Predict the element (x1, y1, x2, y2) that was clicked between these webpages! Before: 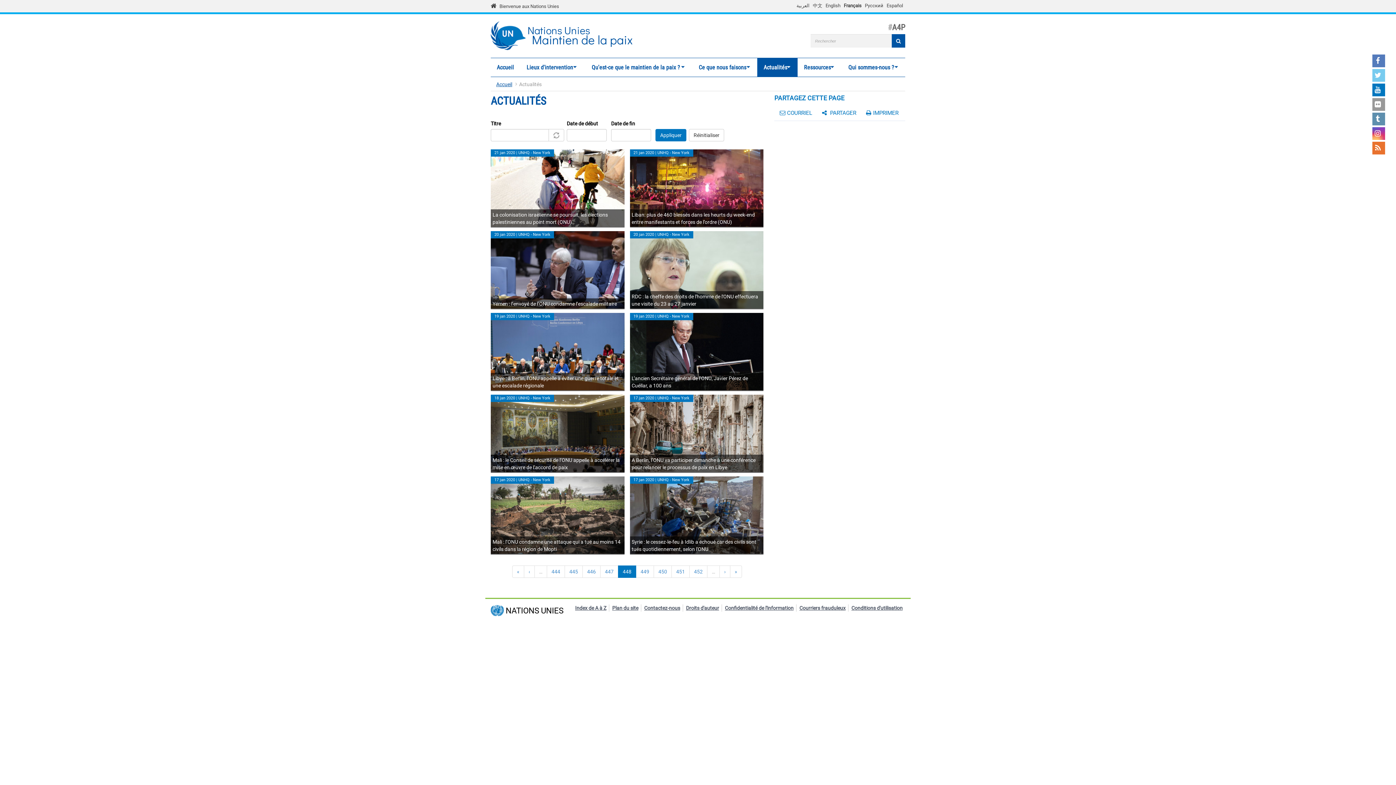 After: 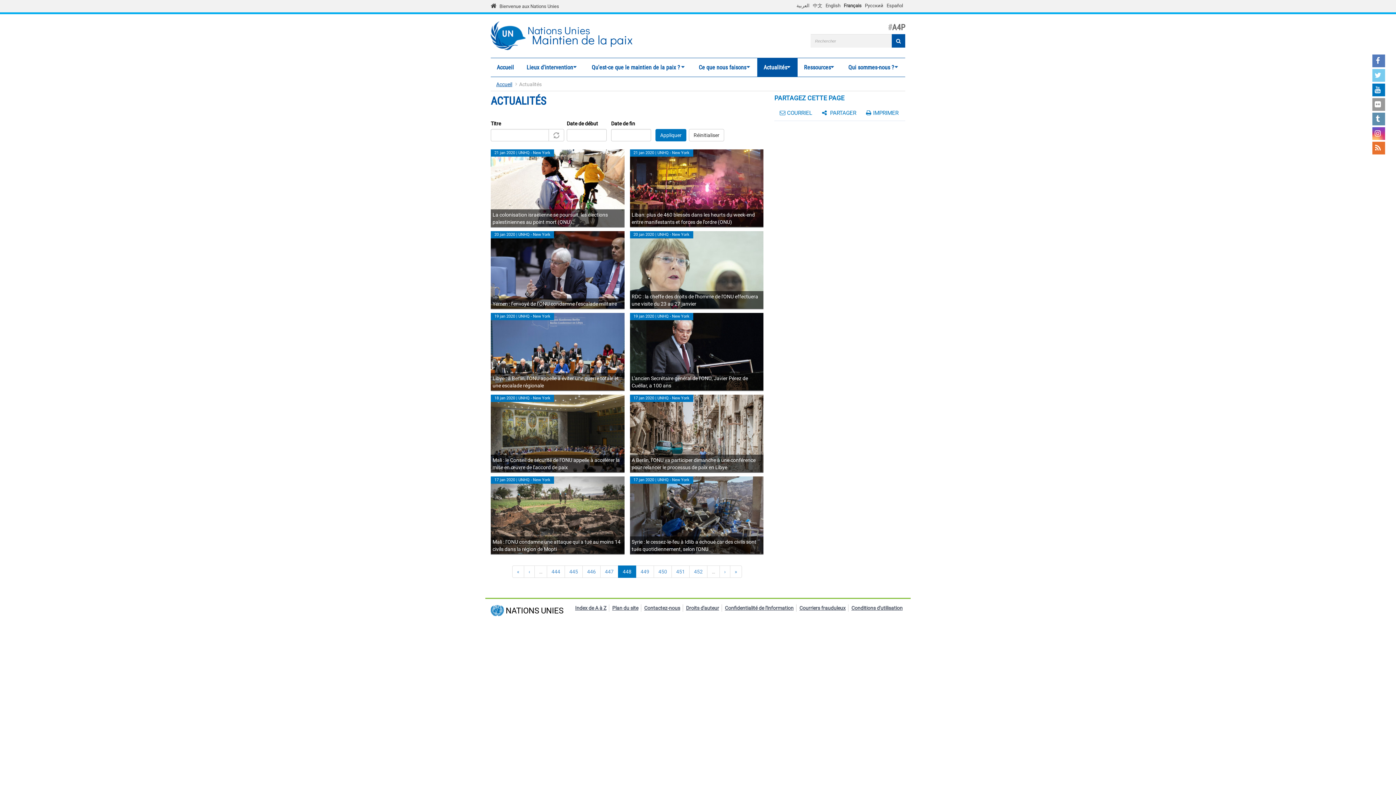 Action: bbox: (1372, 54, 1385, 67) label:  
Find us on Facebook